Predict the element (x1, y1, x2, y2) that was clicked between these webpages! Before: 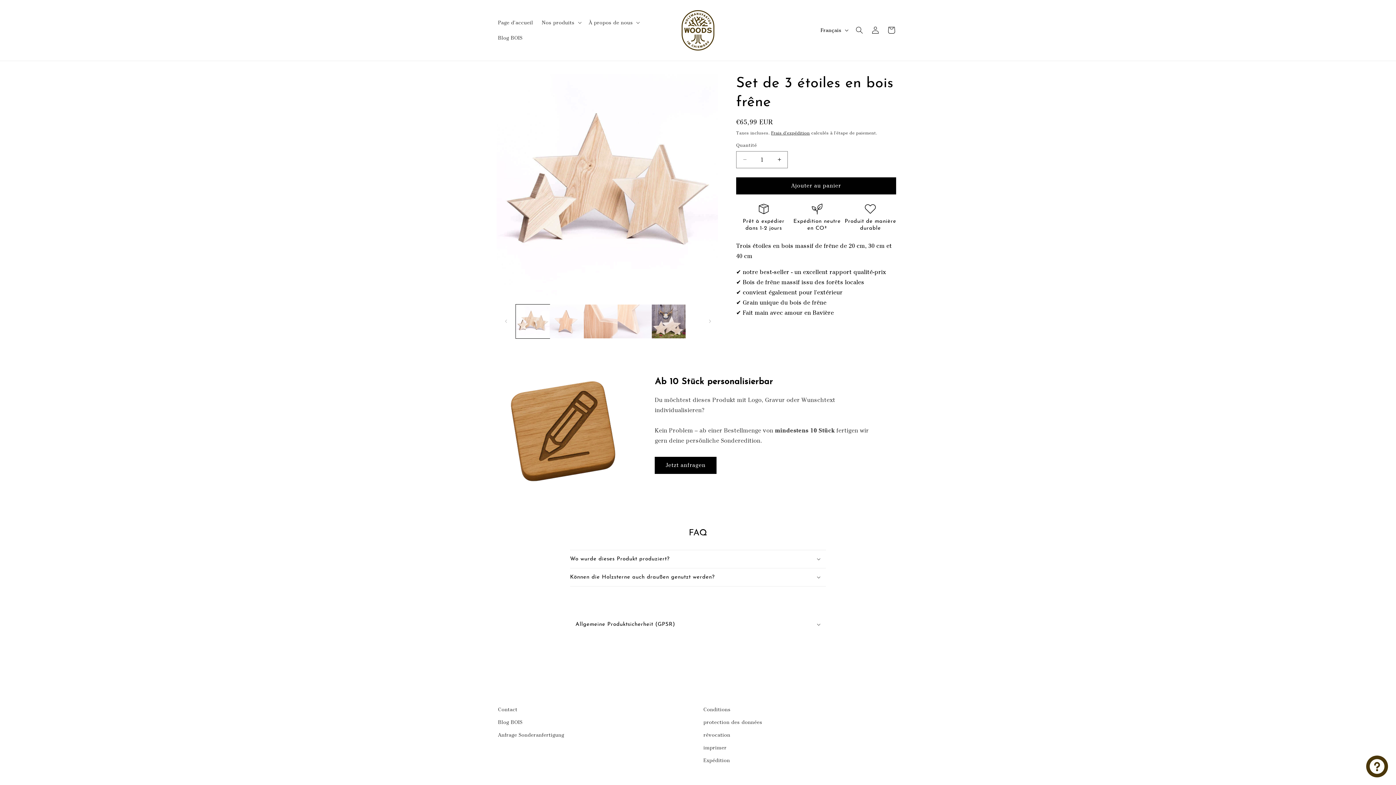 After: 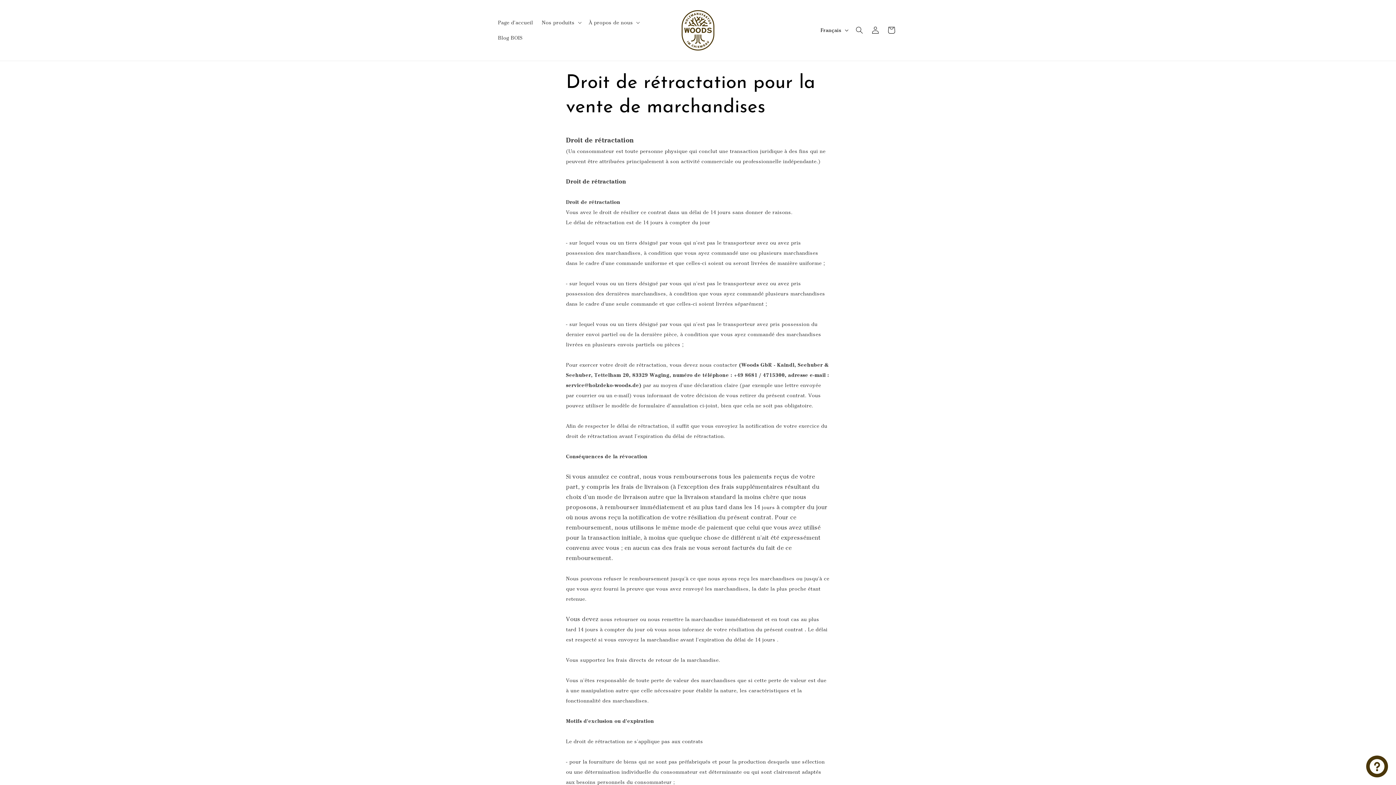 Action: bbox: (703, 729, 730, 741) label: révocation